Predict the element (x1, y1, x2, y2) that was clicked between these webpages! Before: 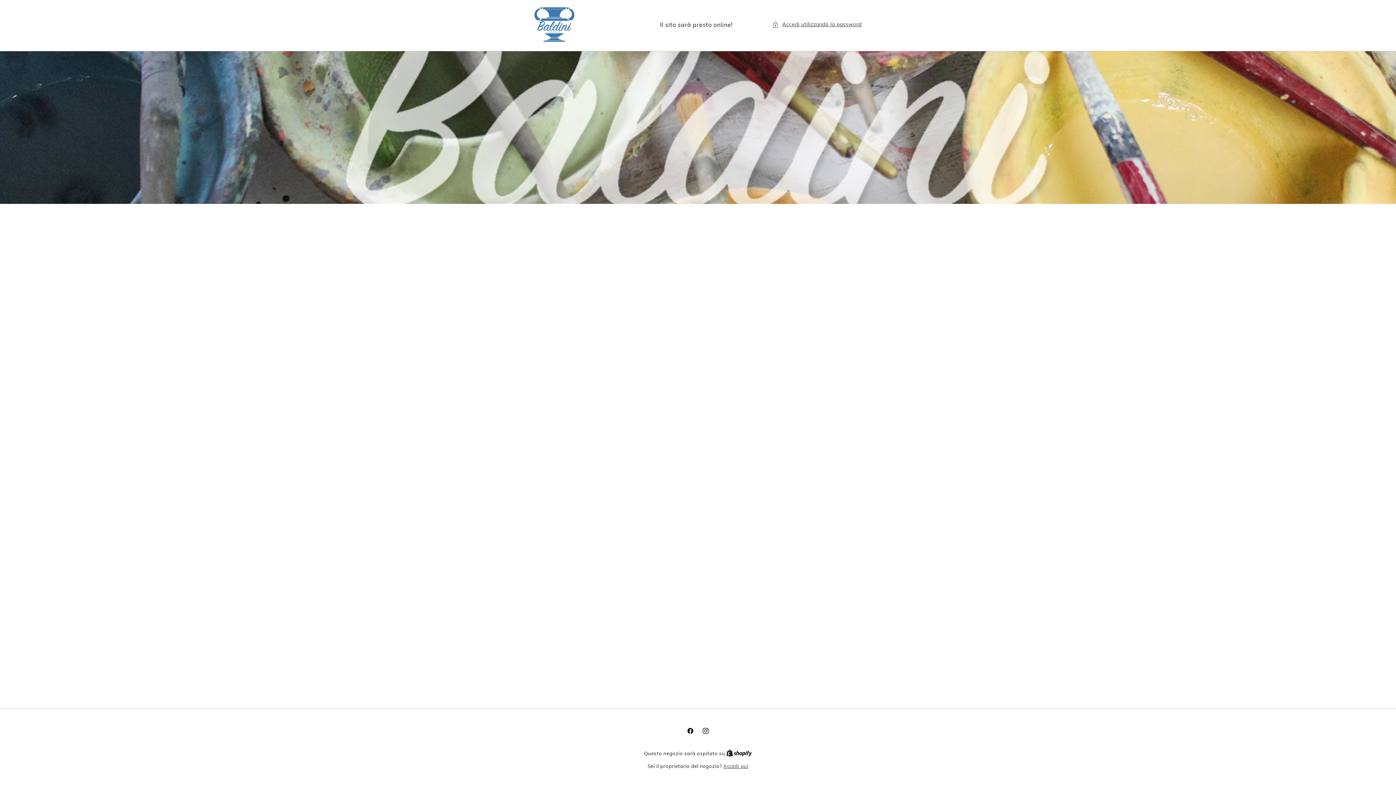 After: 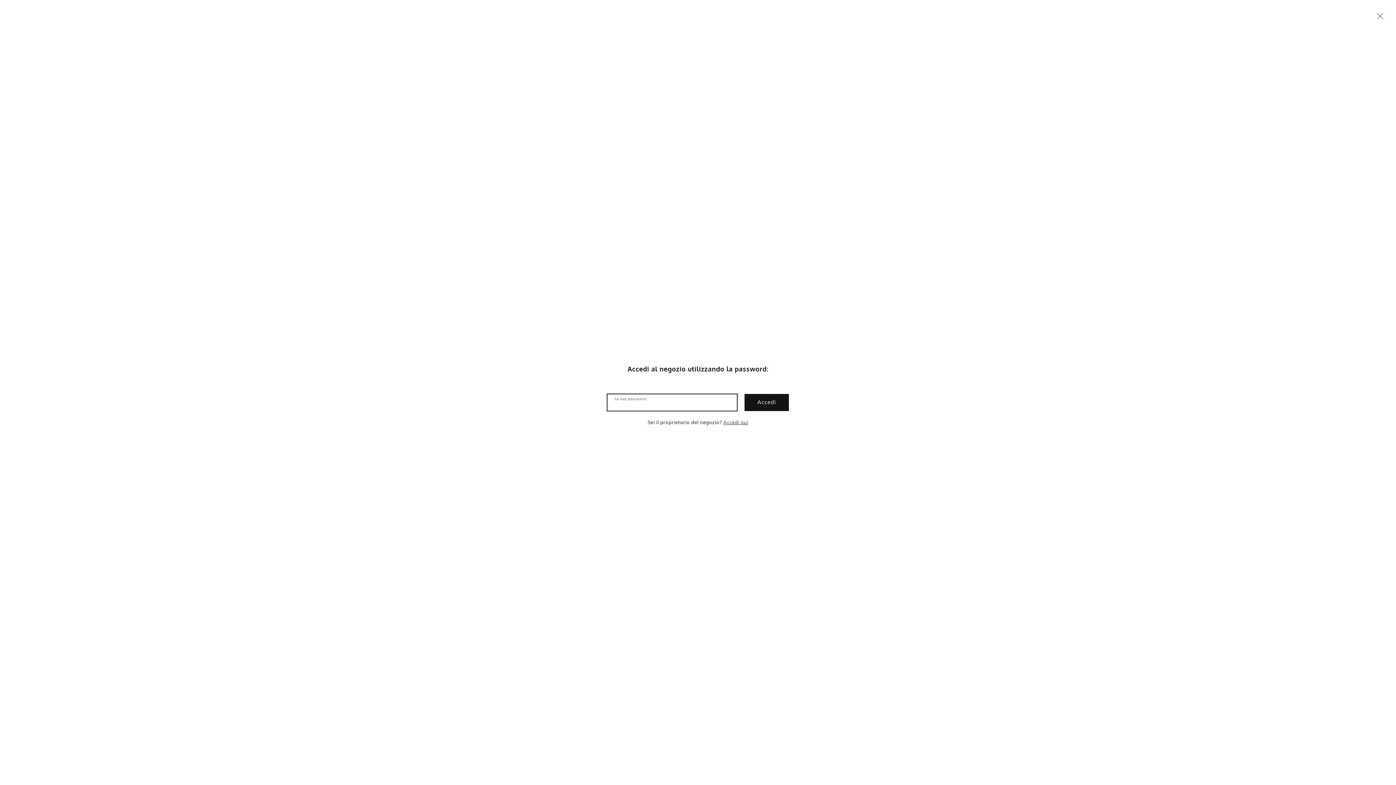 Action: label: Accedi utilizzando la password bbox: (772, 20, 861, 29)